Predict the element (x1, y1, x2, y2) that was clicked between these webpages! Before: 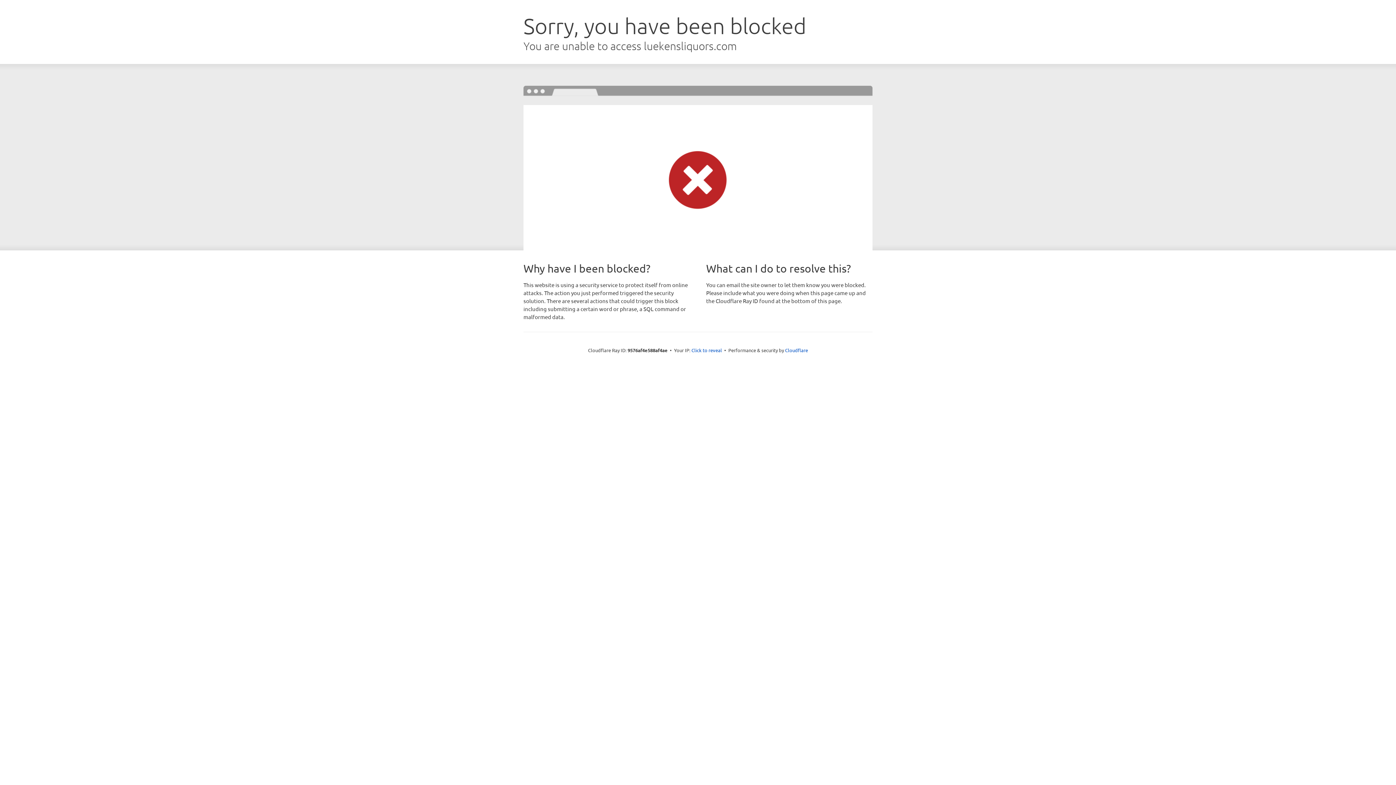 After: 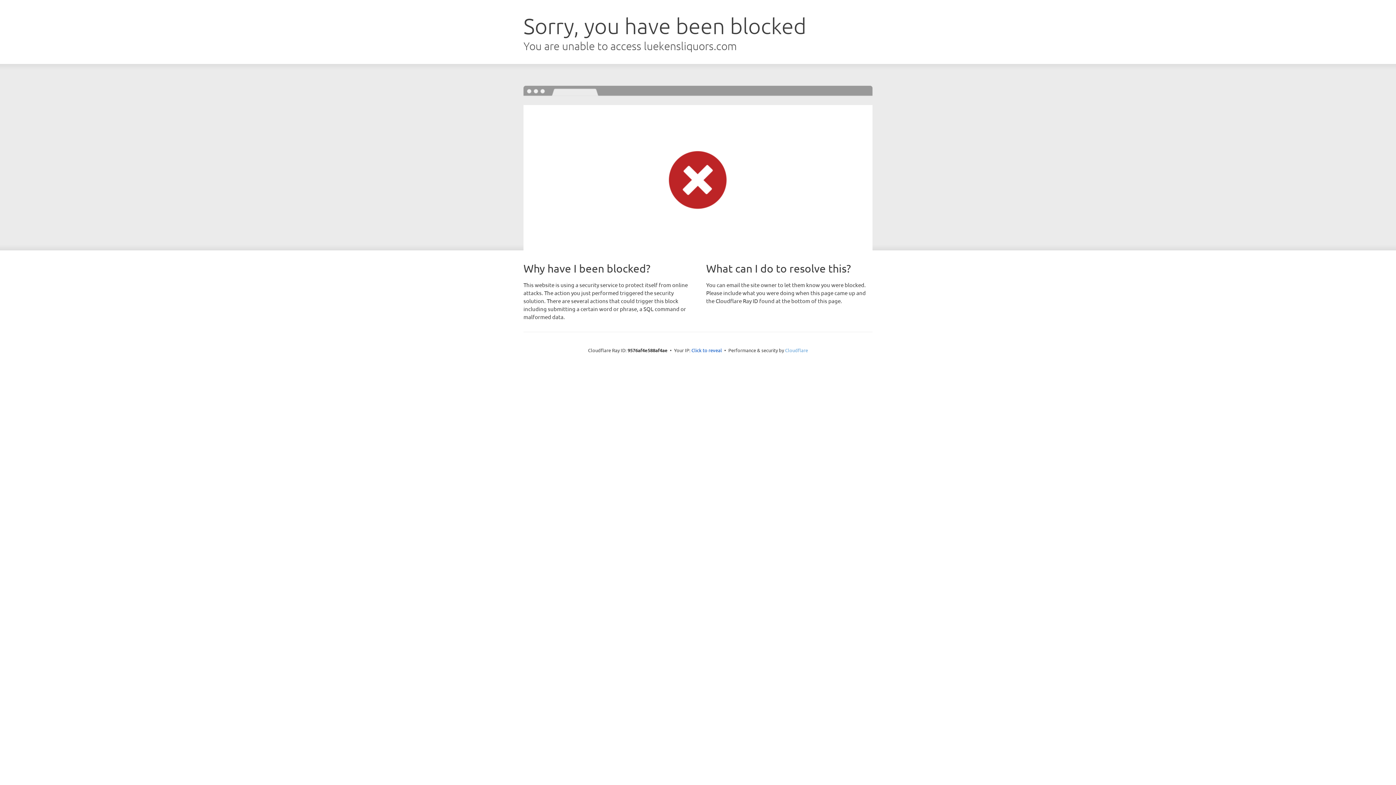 Action: label: Cloudflare bbox: (785, 347, 808, 353)